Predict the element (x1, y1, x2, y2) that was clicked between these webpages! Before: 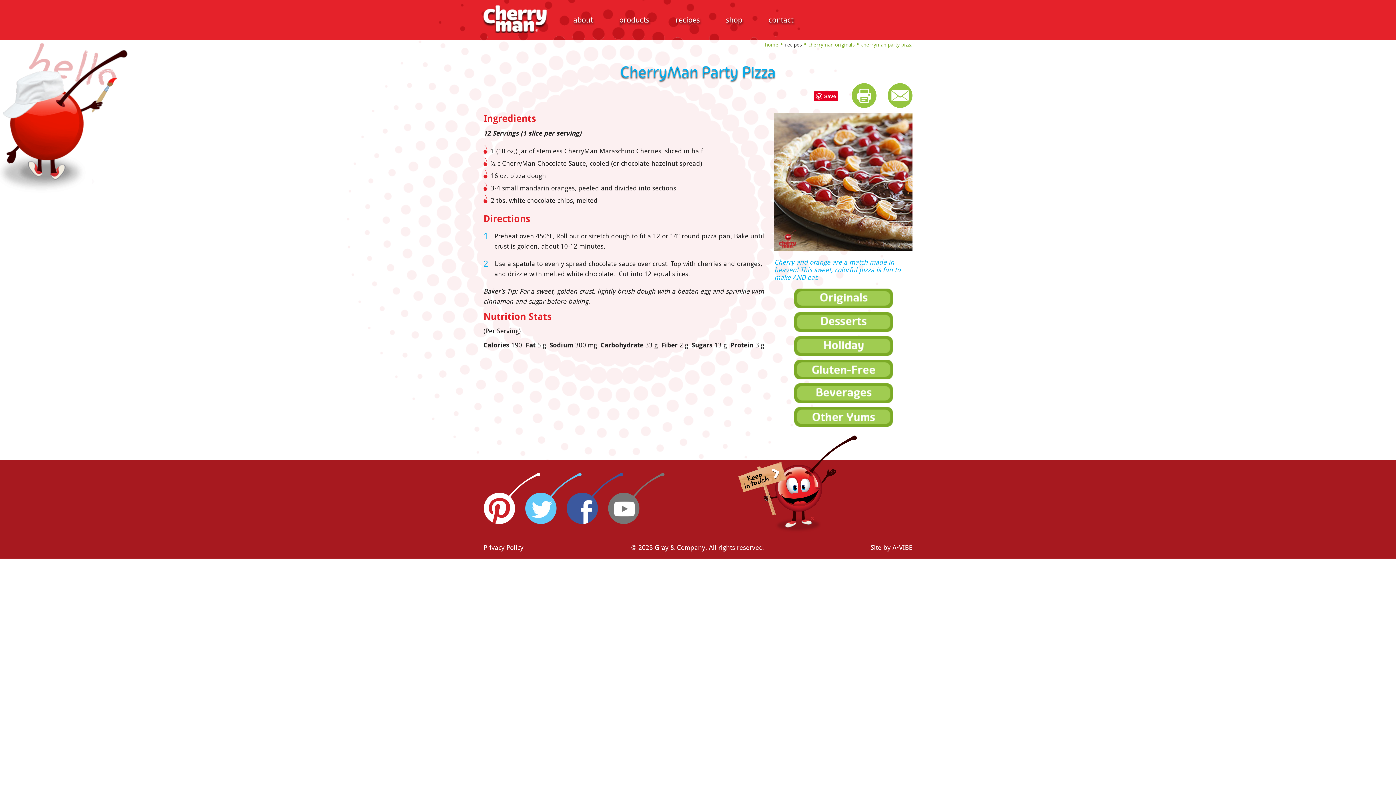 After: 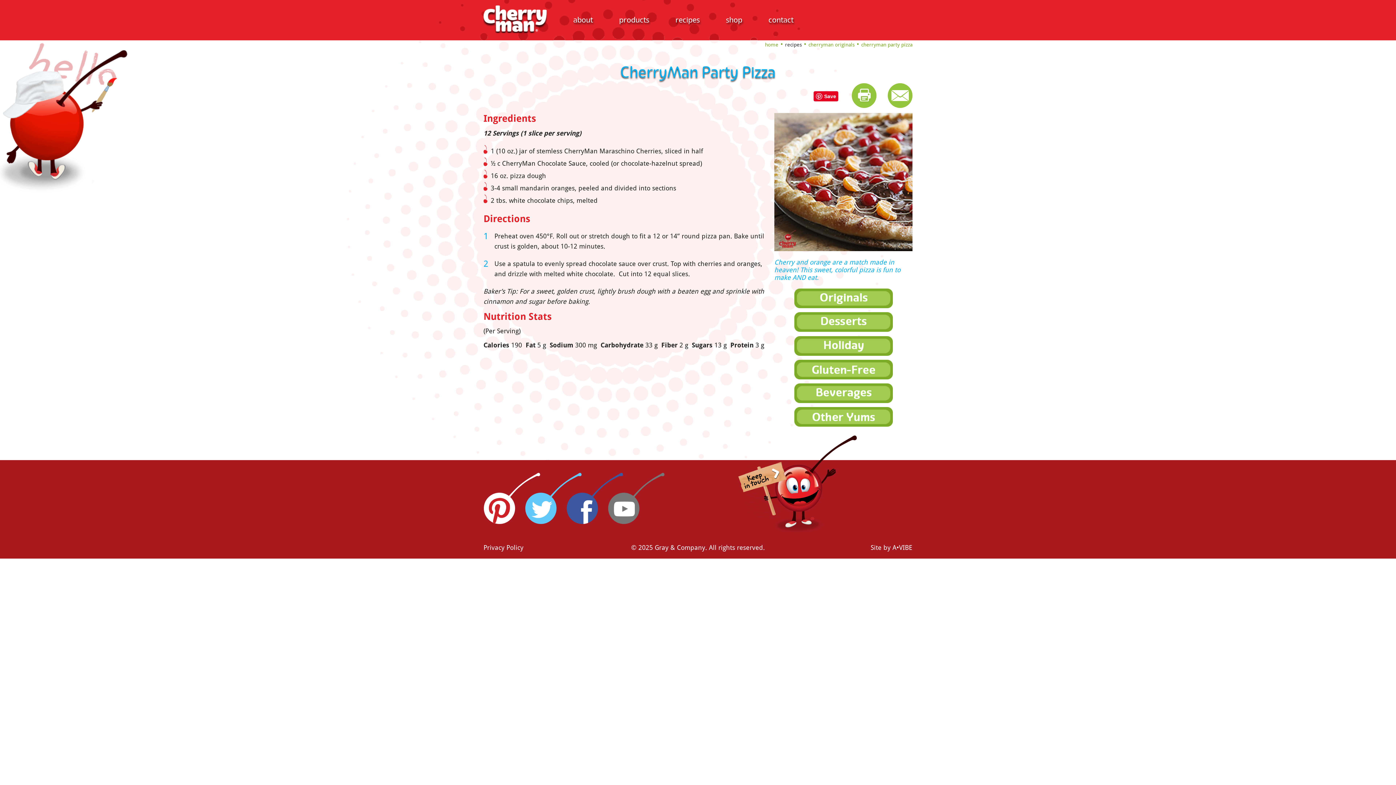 Action: bbox: (852, 83, 876, 108)